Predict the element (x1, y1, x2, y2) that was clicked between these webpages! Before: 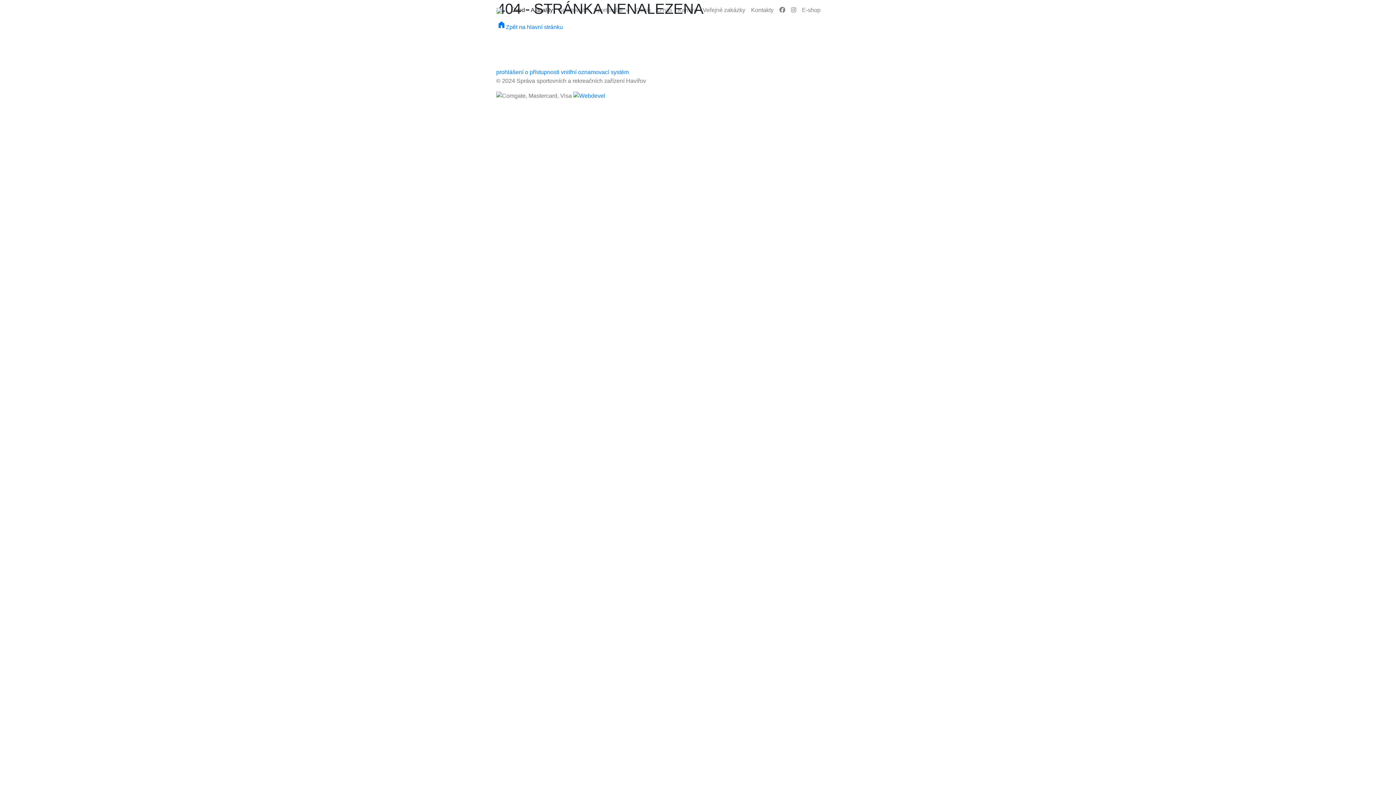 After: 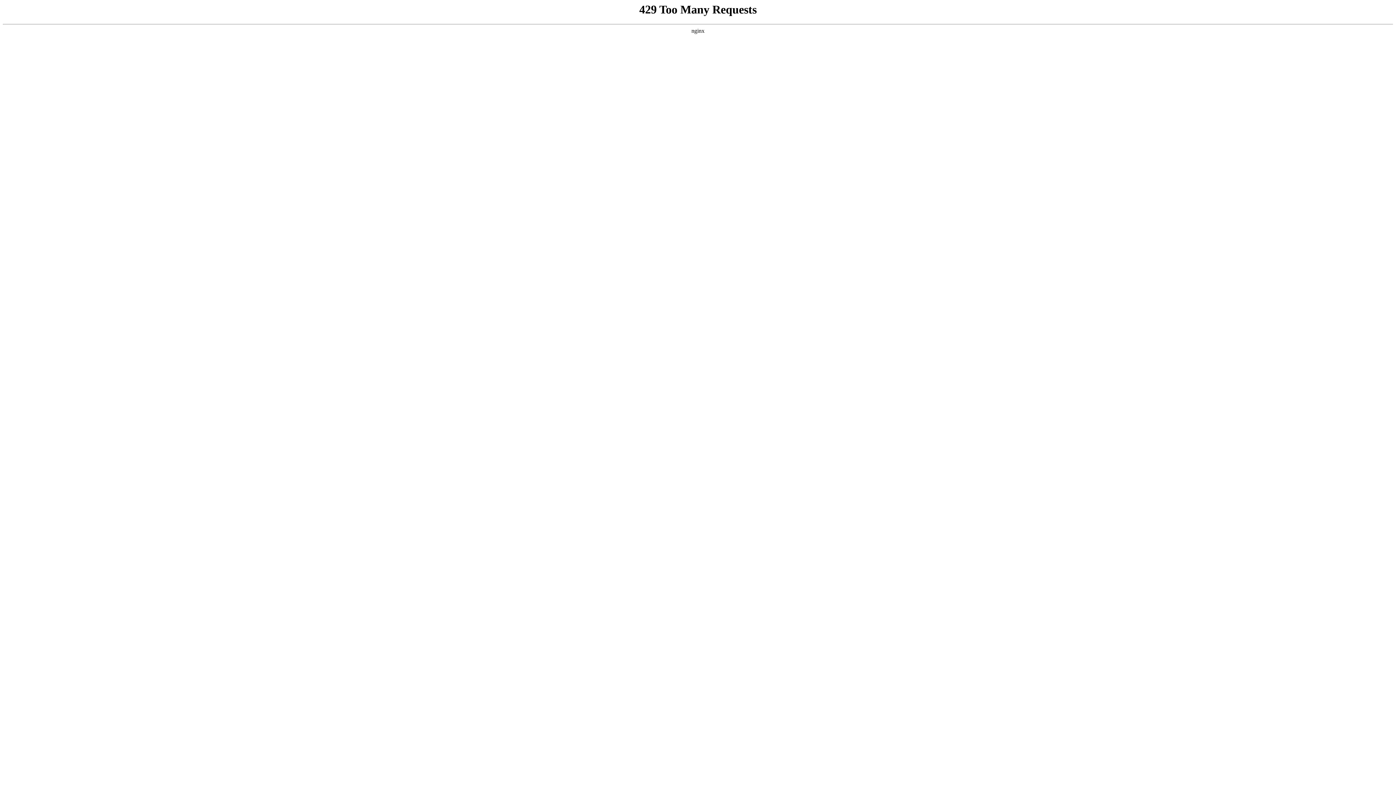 Action: bbox: (799, 2, 823, 17) label: E-shop